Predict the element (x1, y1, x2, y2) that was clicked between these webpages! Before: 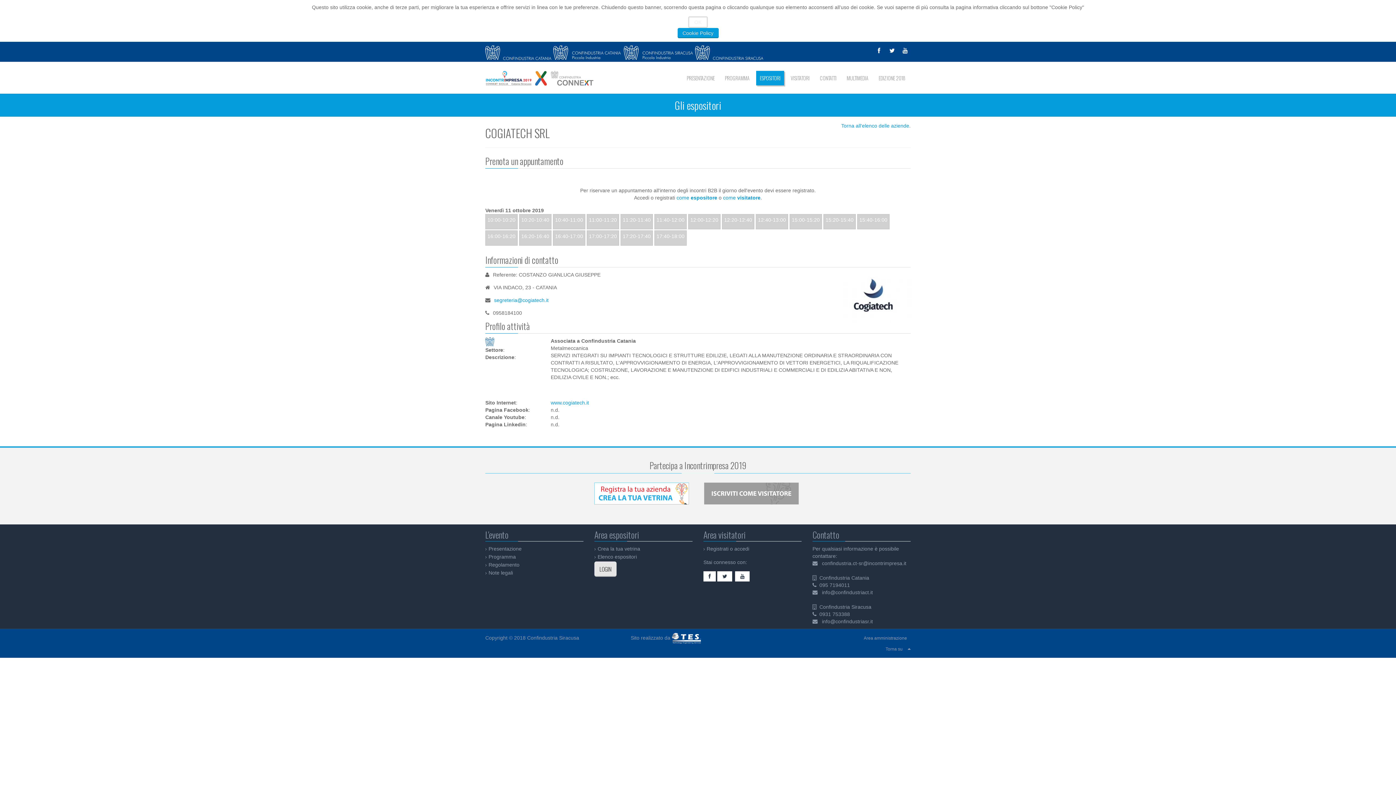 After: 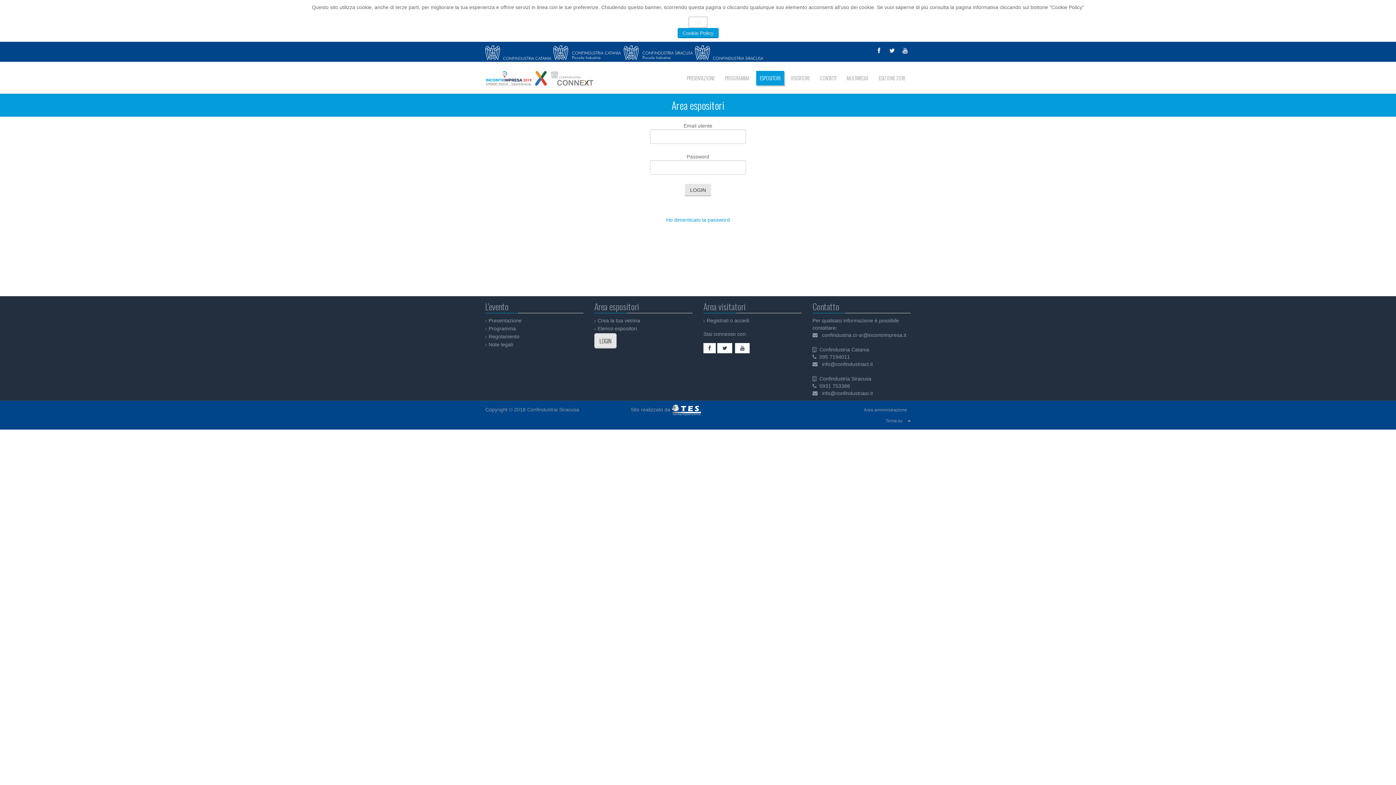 Action: label: come espositore bbox: (676, 194, 717, 200)